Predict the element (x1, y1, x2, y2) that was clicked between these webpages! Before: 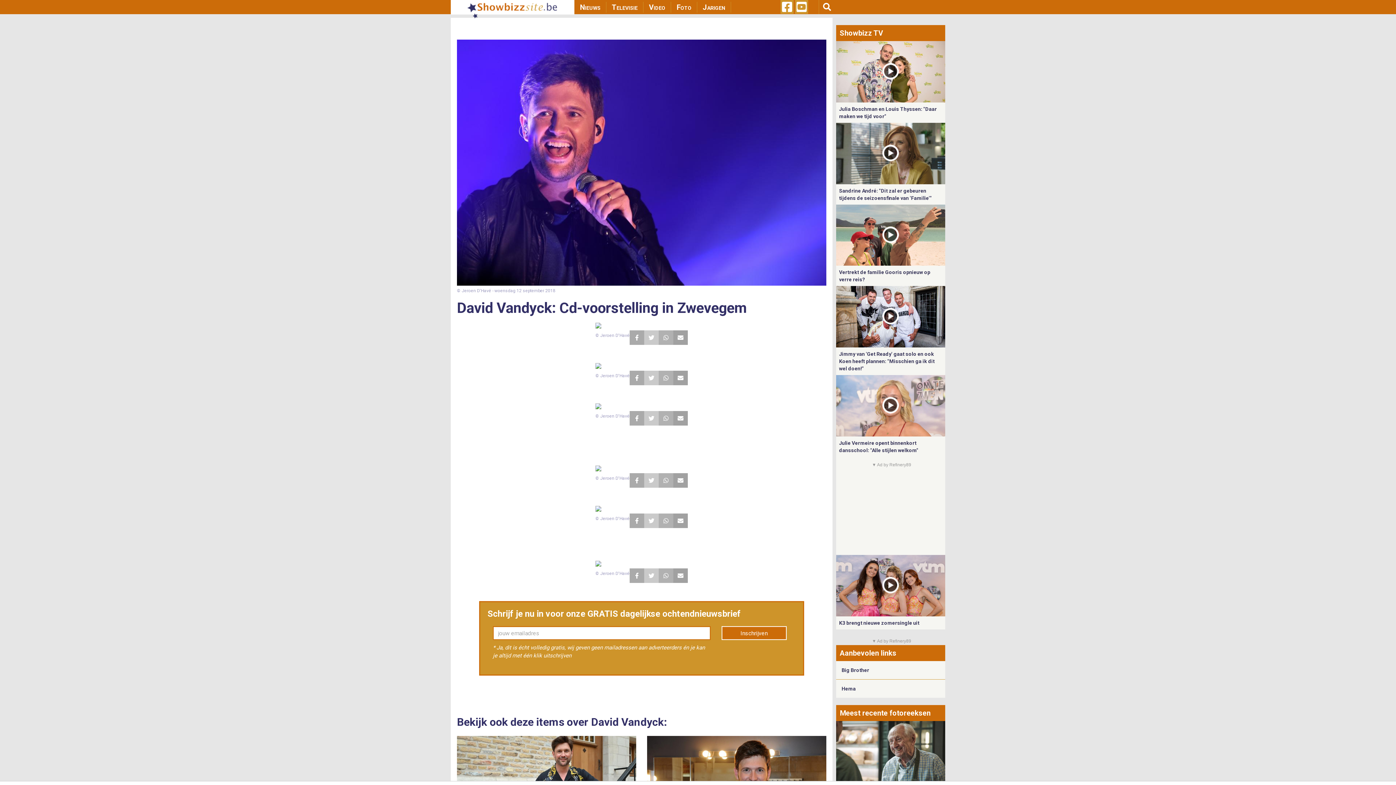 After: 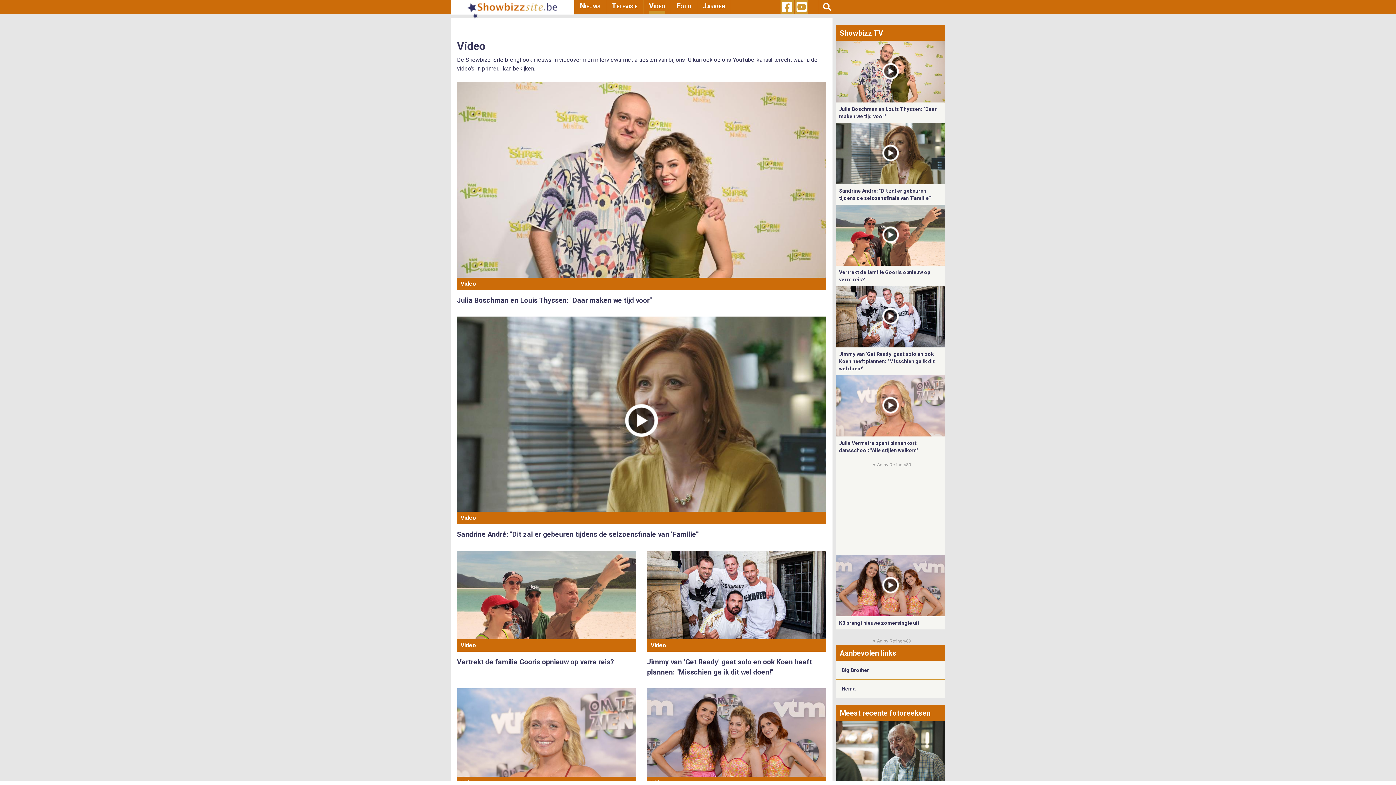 Action: bbox: (649, 1, 665, 12) label: Video